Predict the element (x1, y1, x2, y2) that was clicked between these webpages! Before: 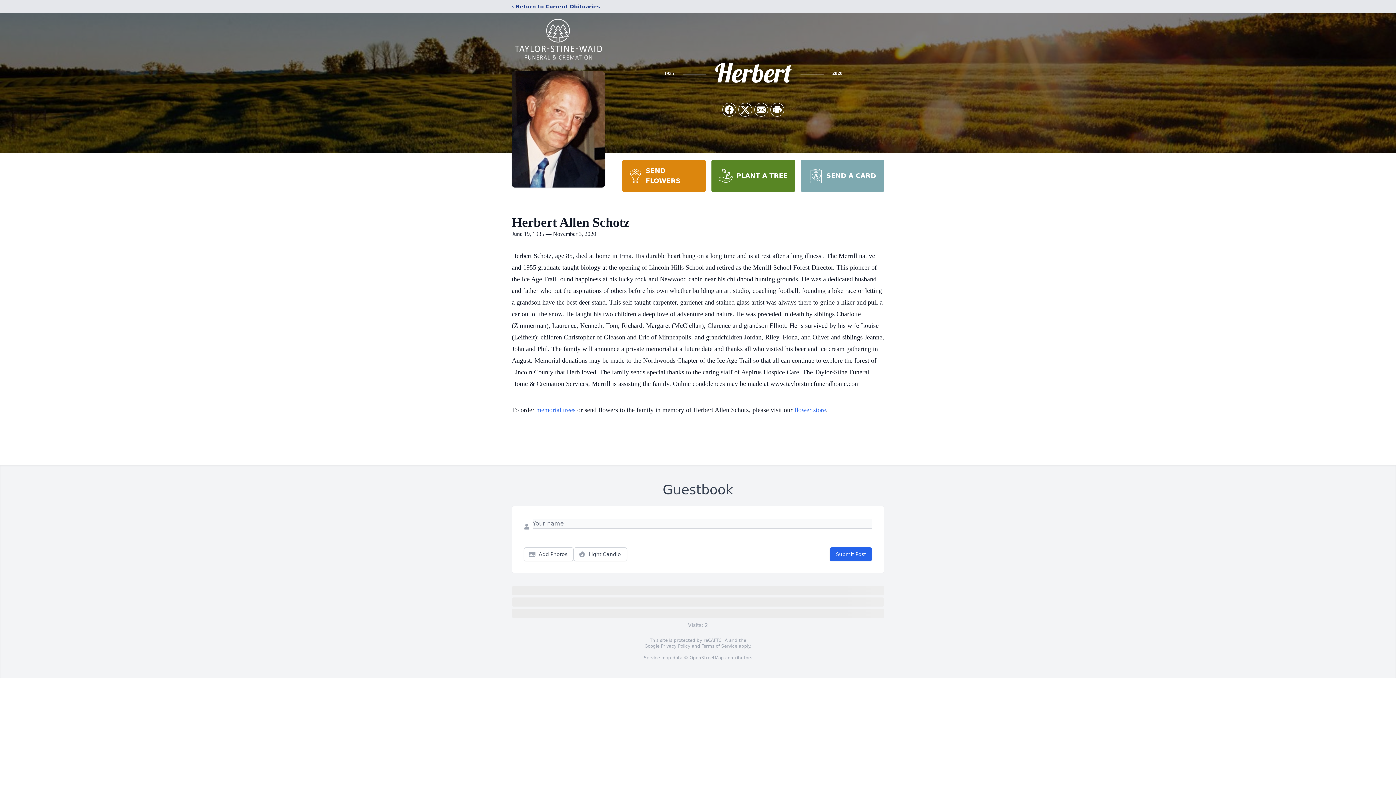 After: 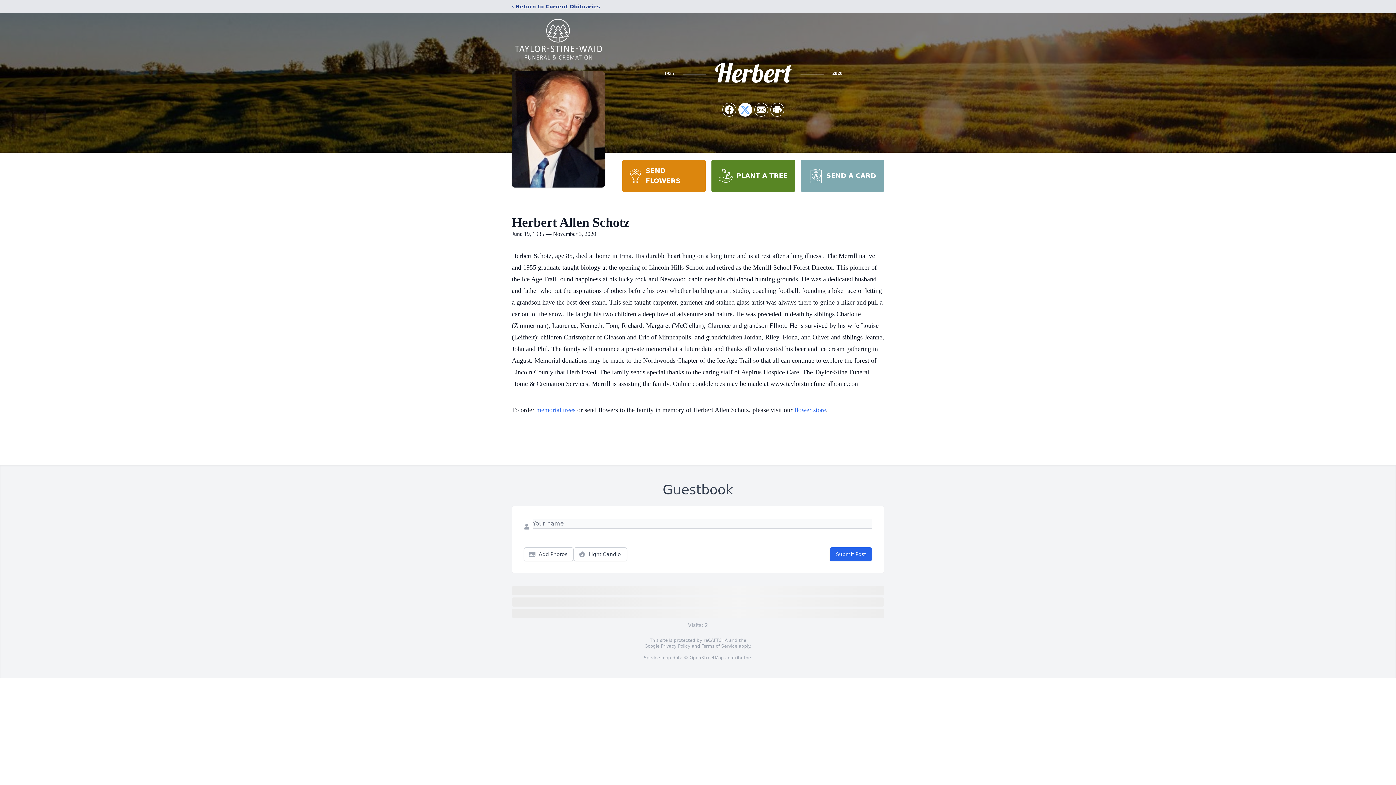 Action: label: Share on X bbox: (738, 103, 752, 116)